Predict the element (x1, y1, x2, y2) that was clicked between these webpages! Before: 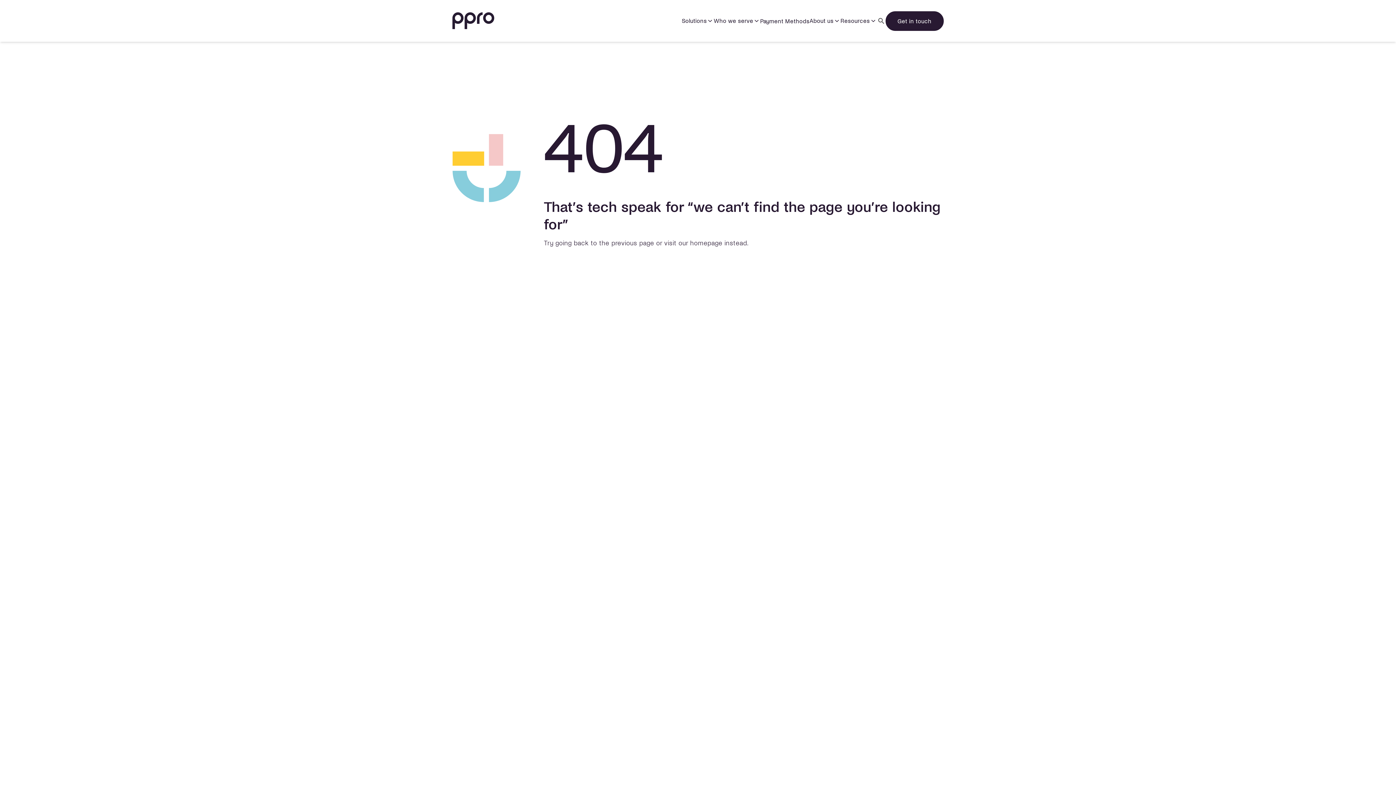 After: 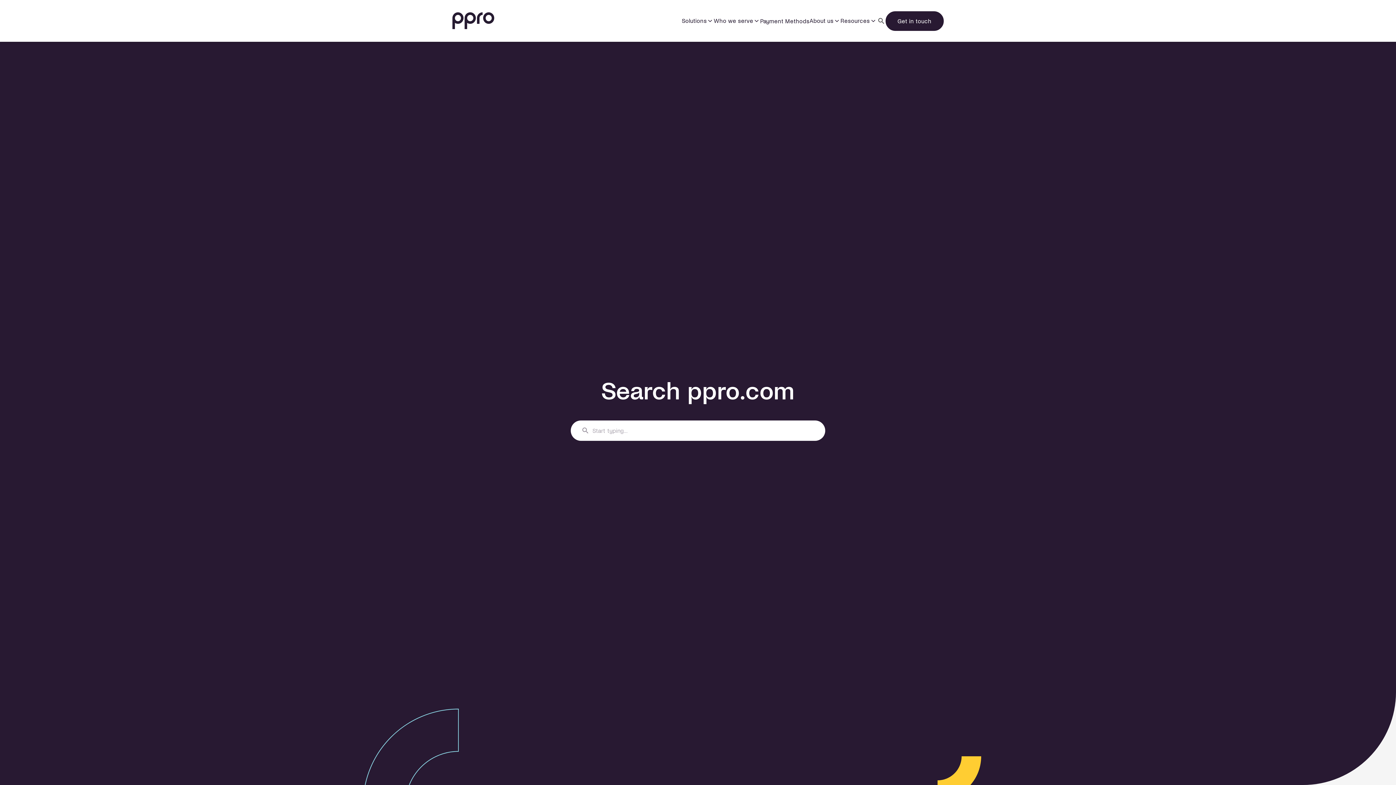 Action: bbox: (877, 16, 885, 25)